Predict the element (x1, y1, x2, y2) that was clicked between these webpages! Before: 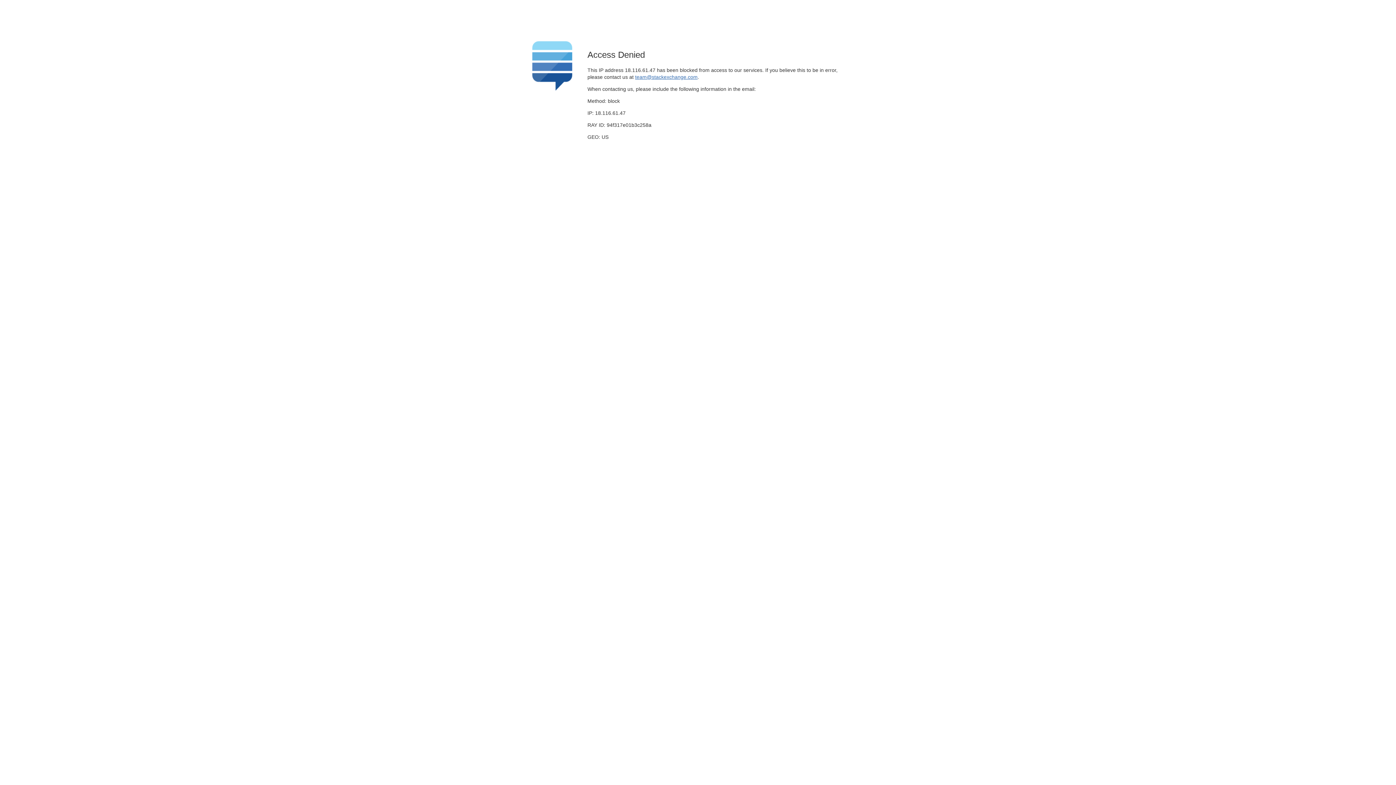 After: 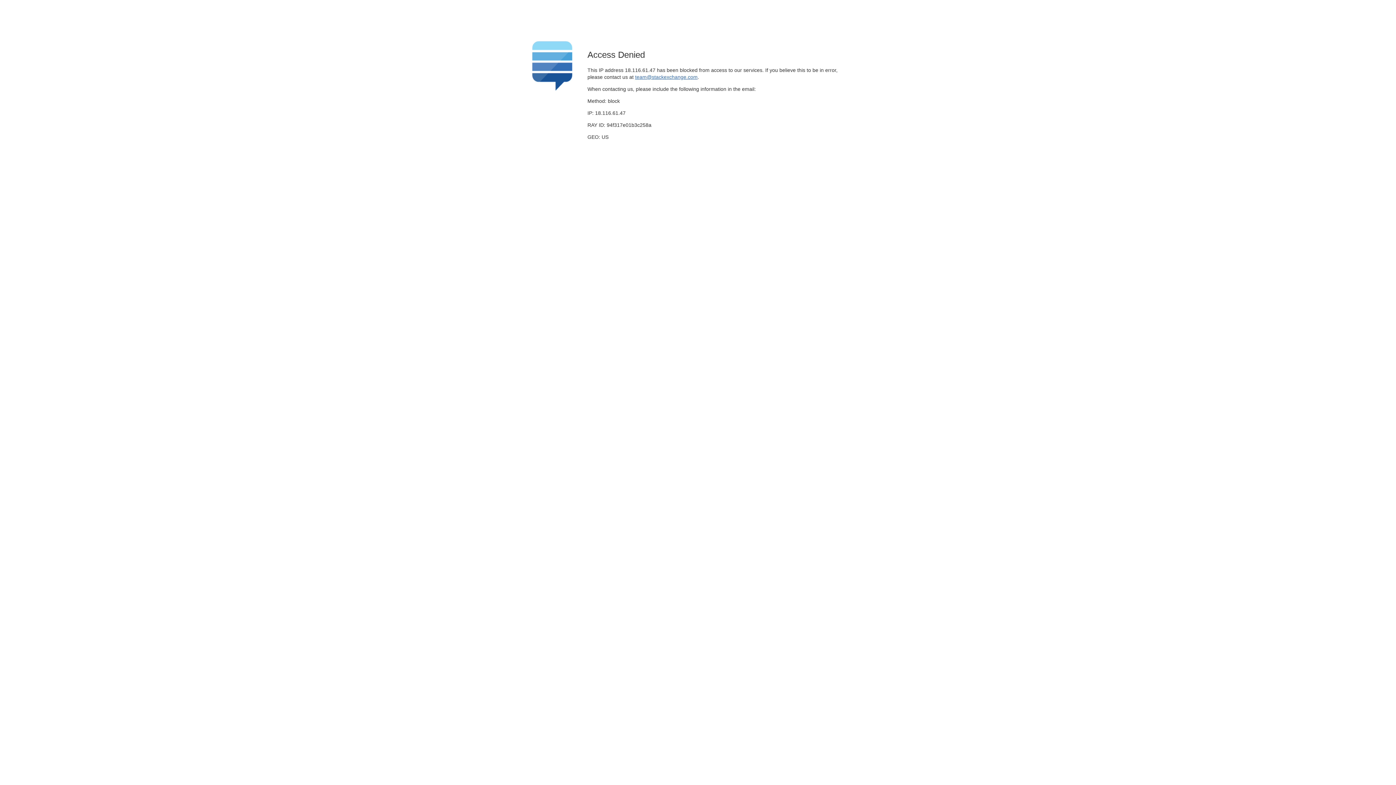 Action: bbox: (635, 74, 697, 79) label: team@stackexchange.com